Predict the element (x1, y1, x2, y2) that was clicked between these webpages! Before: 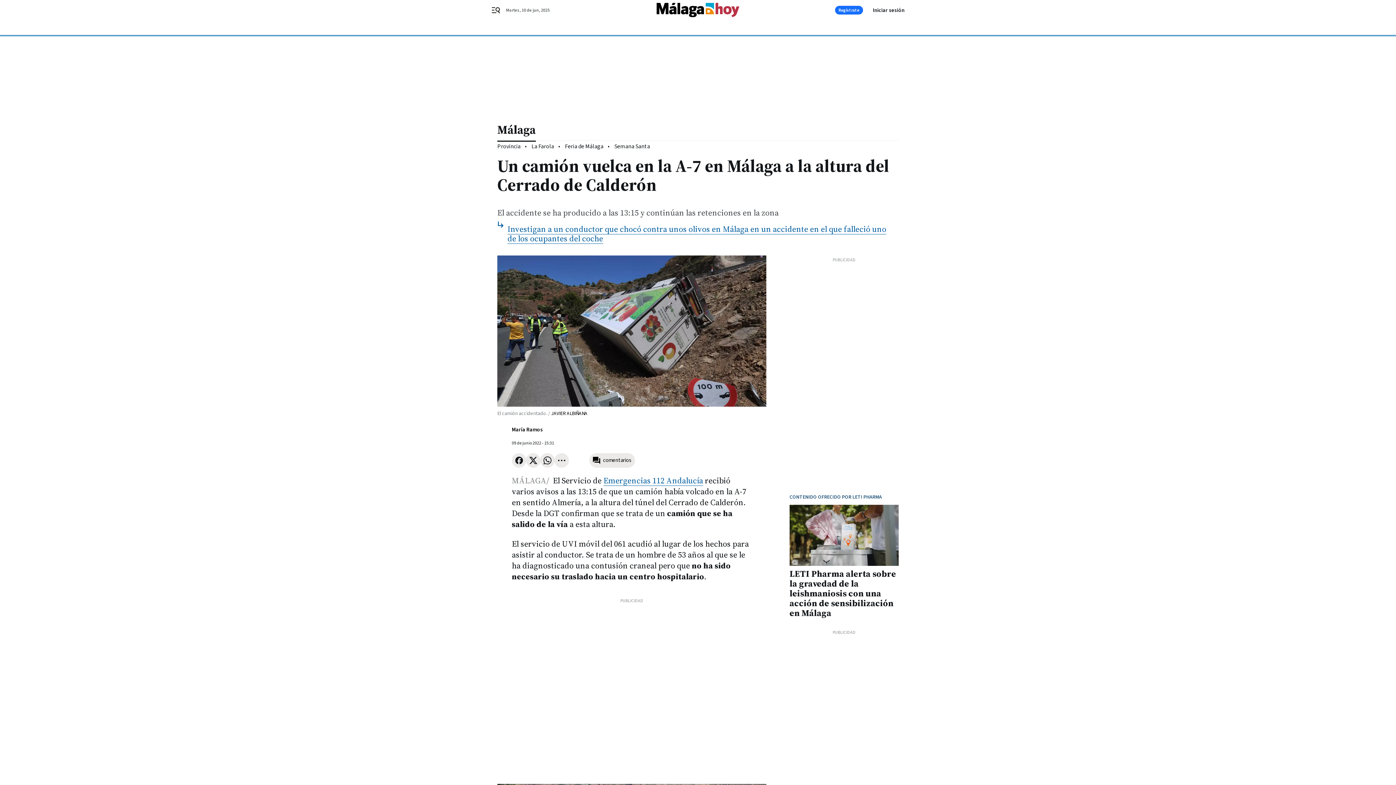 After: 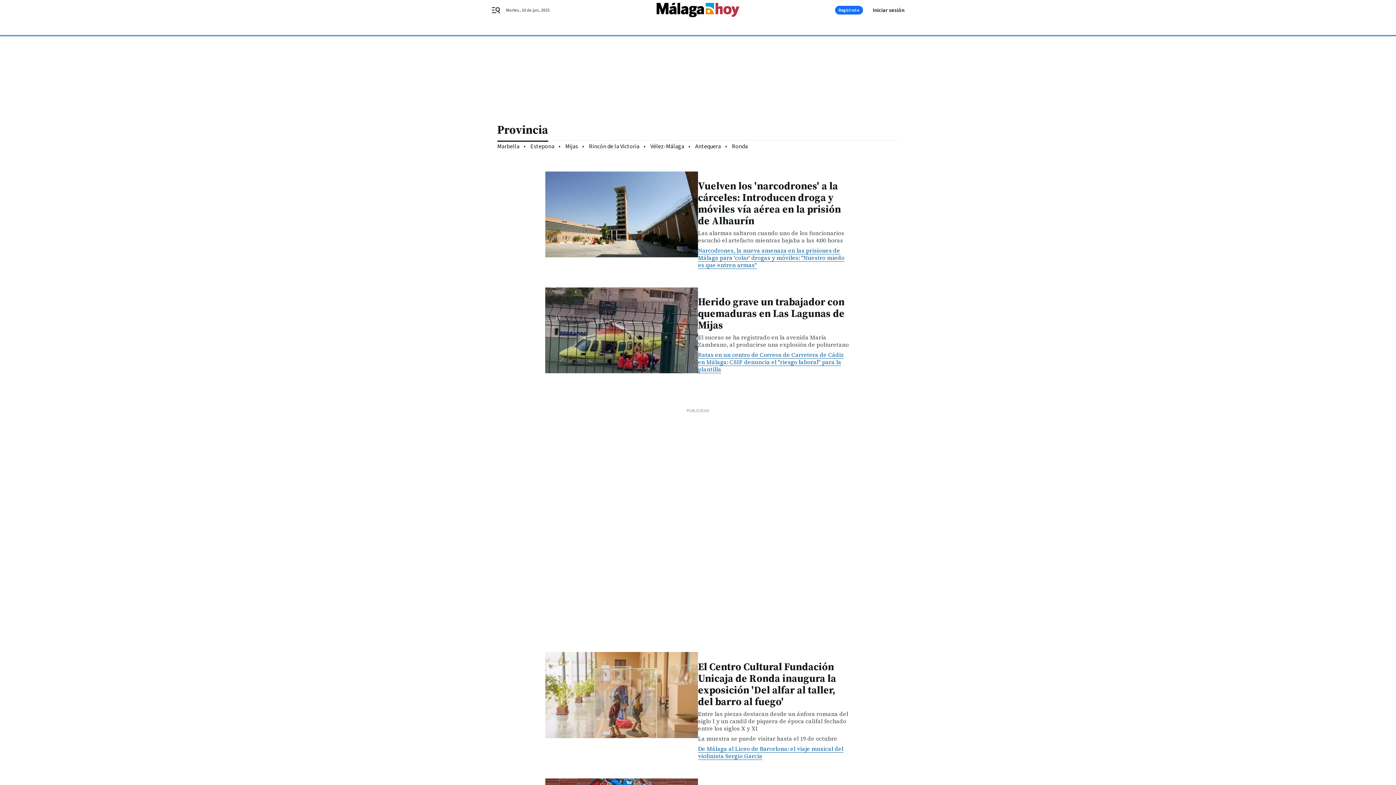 Action: label: Provincia bbox: (497, 142, 520, 150)